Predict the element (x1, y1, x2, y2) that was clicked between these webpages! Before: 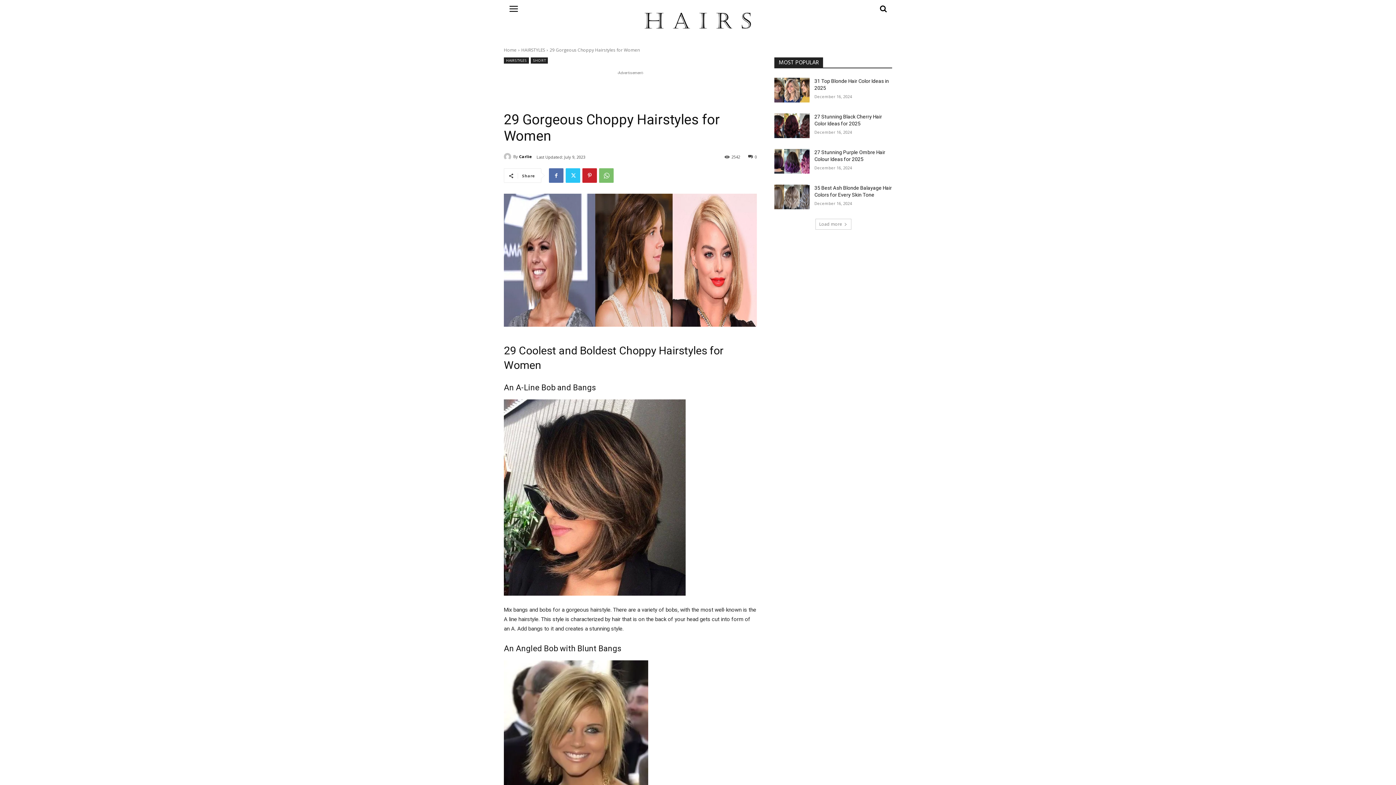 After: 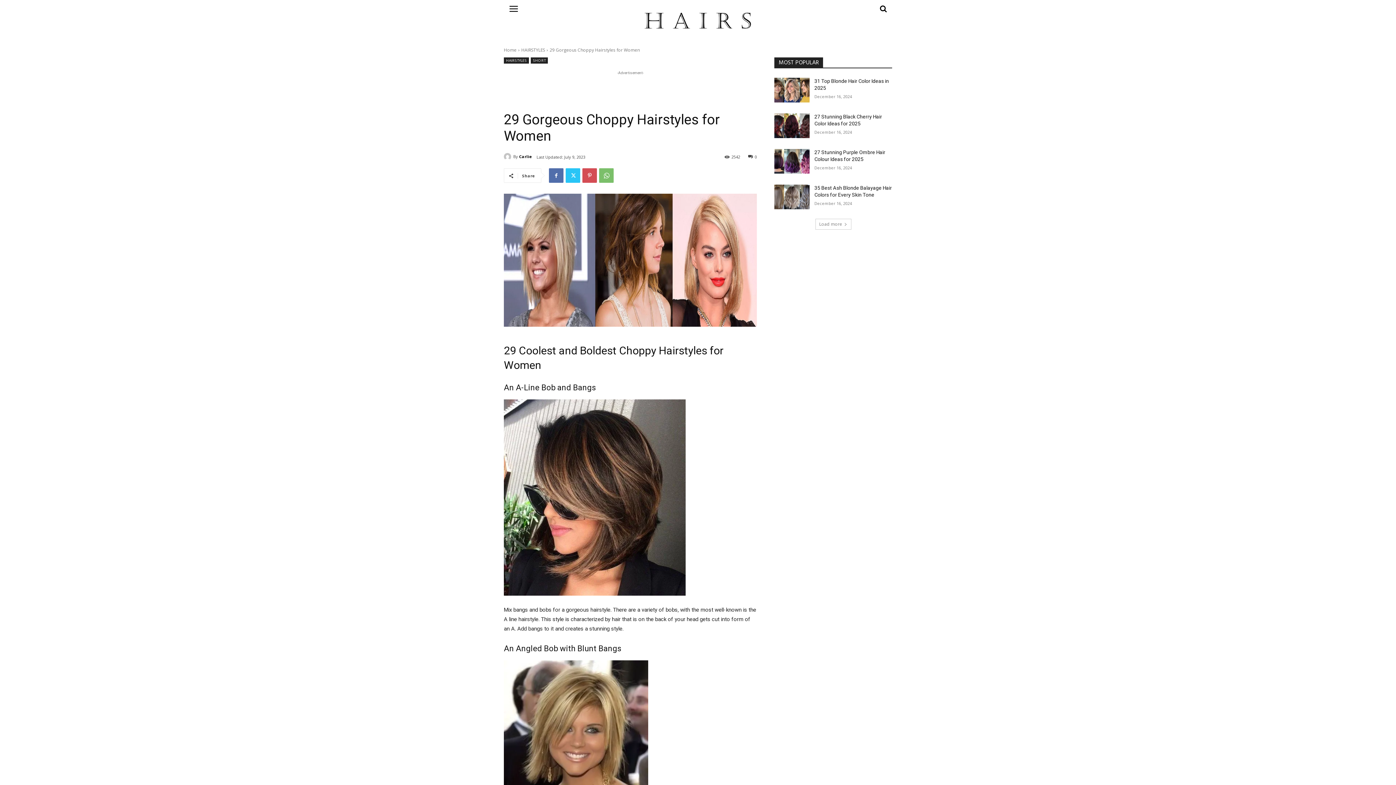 Action: bbox: (582, 168, 597, 183)